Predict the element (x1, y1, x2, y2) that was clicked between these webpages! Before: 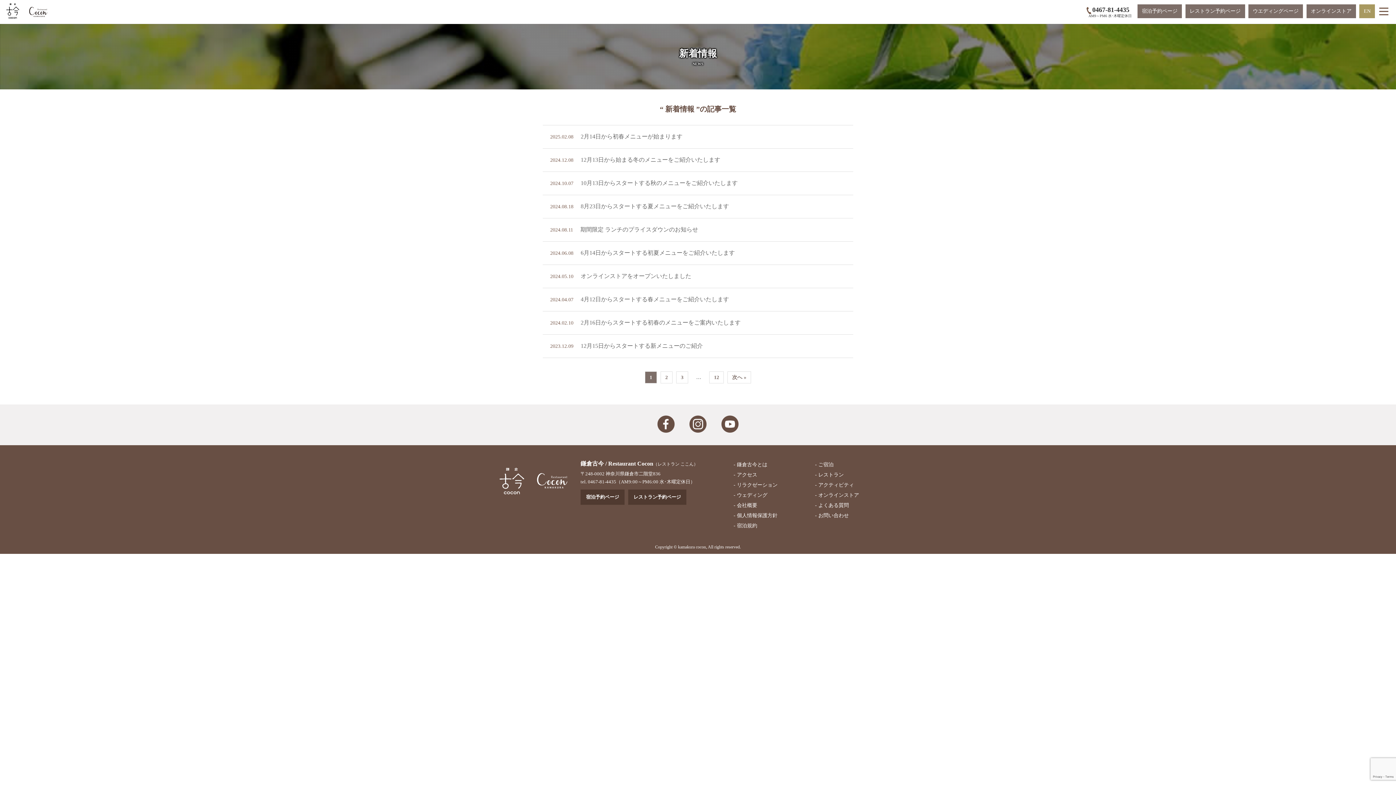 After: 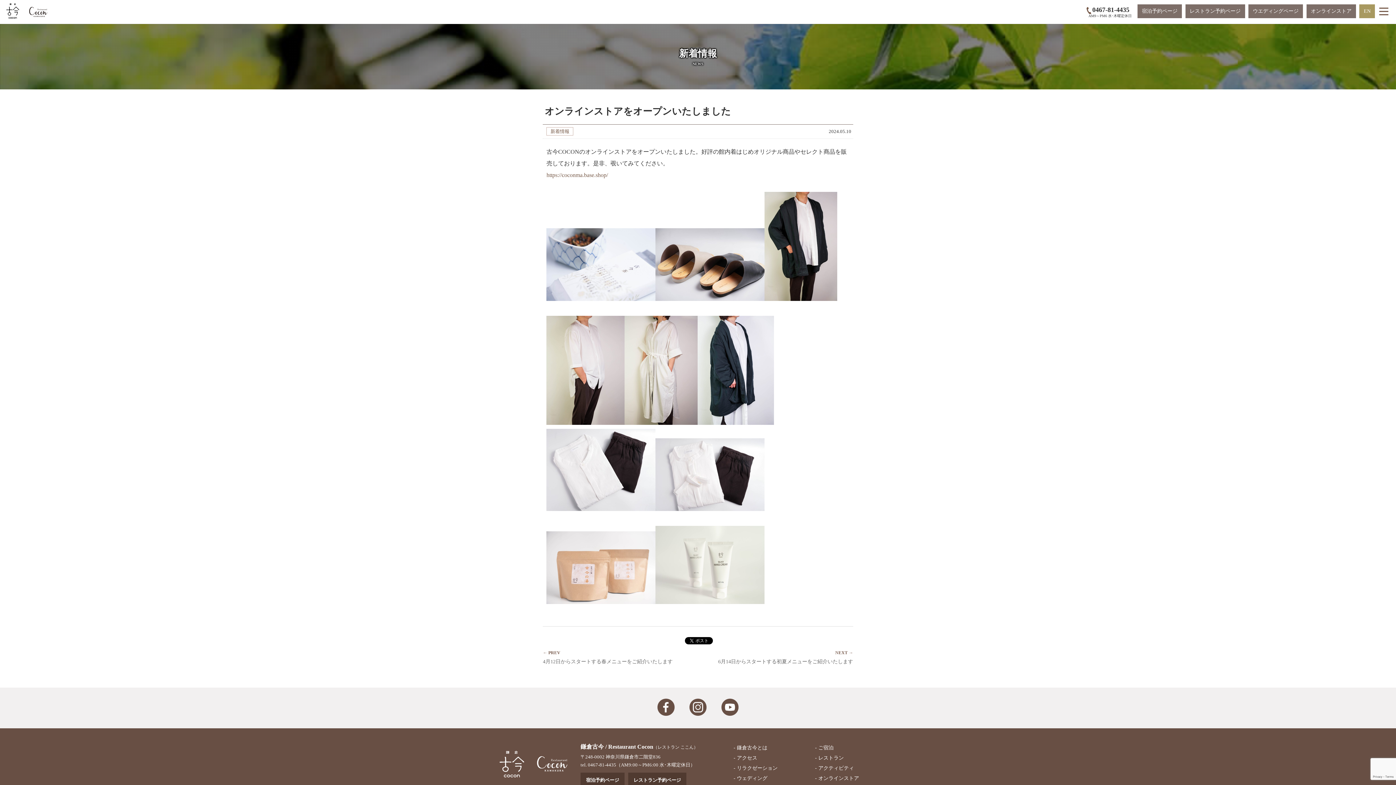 Action: bbox: (580, 273, 691, 279) label: オンラインストアをオープンいたしました